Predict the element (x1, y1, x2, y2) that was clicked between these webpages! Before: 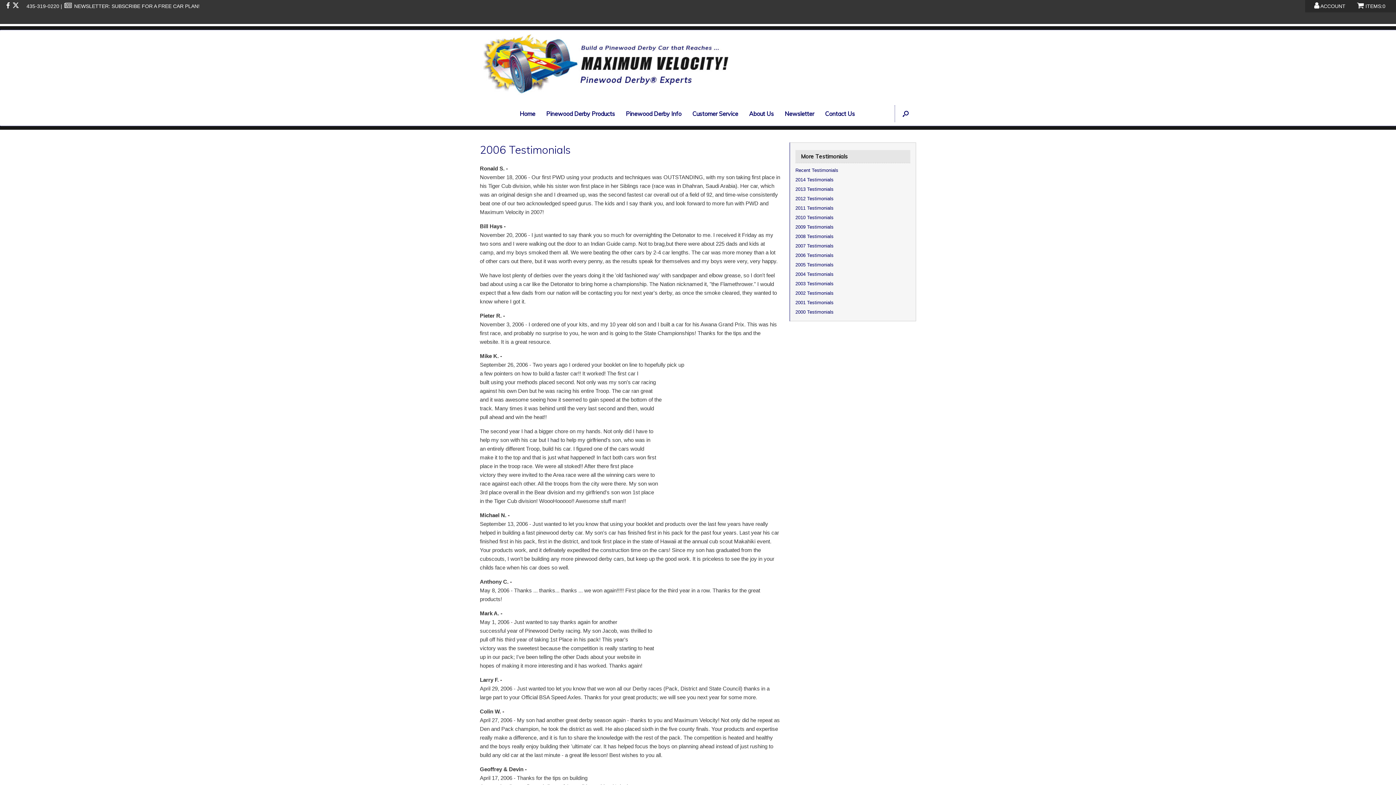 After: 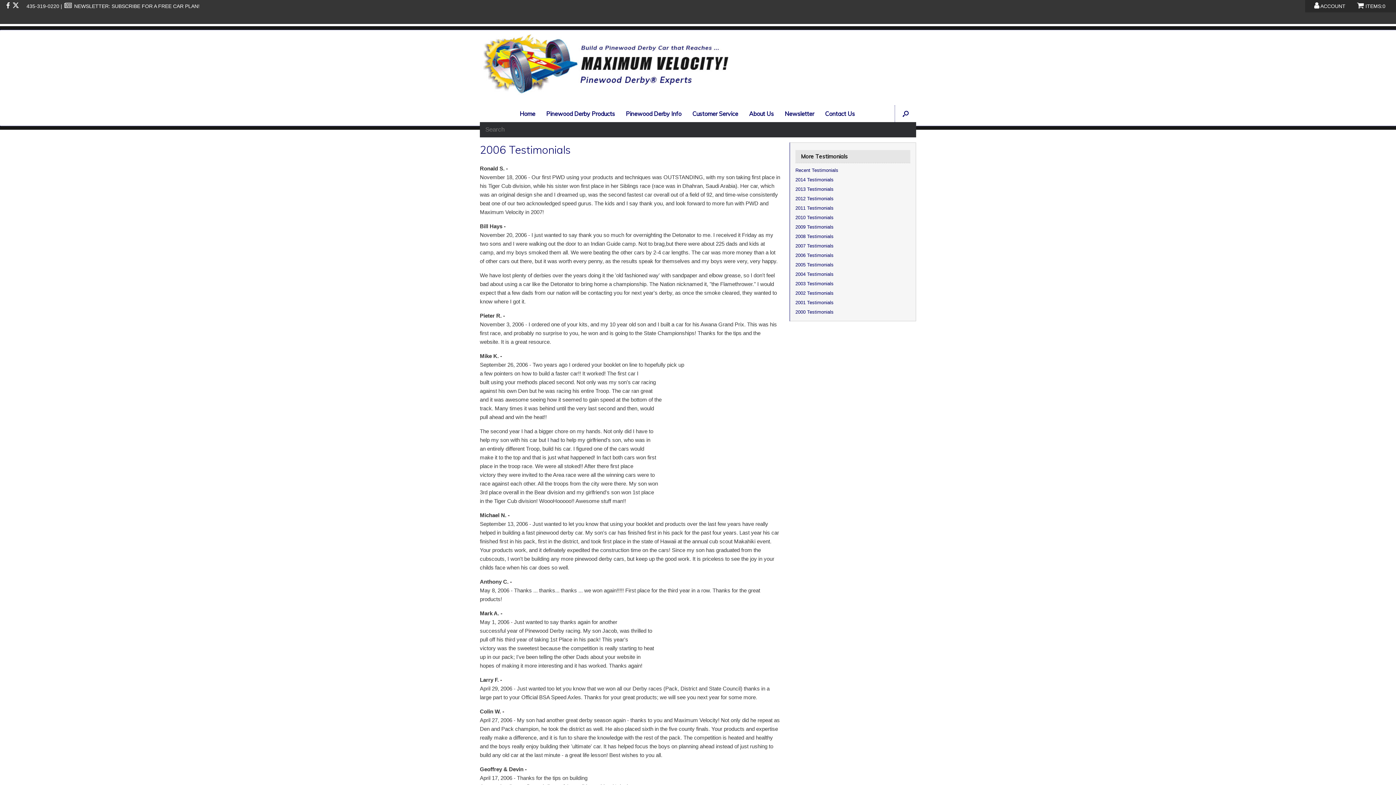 Action: bbox: (894, 105, 916, 122) label: Open the search